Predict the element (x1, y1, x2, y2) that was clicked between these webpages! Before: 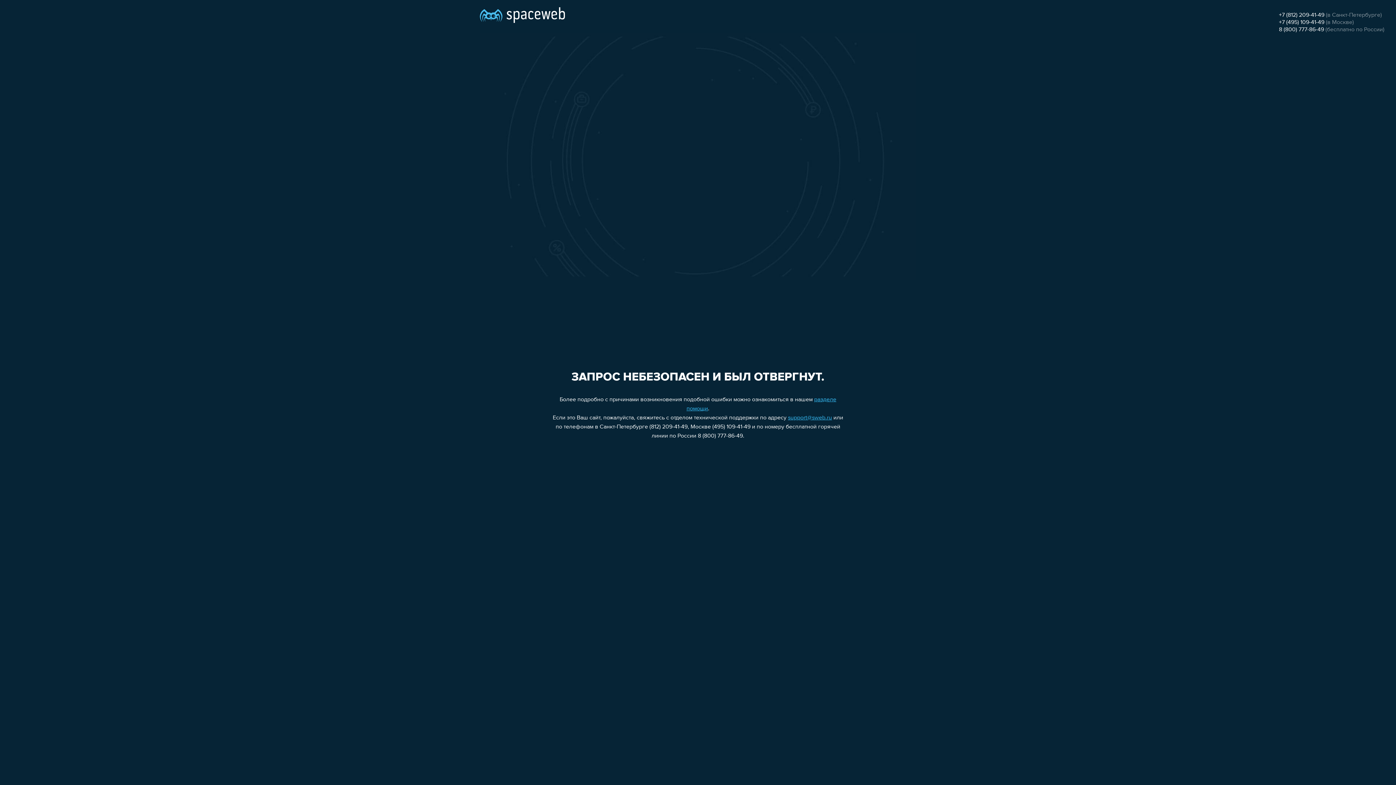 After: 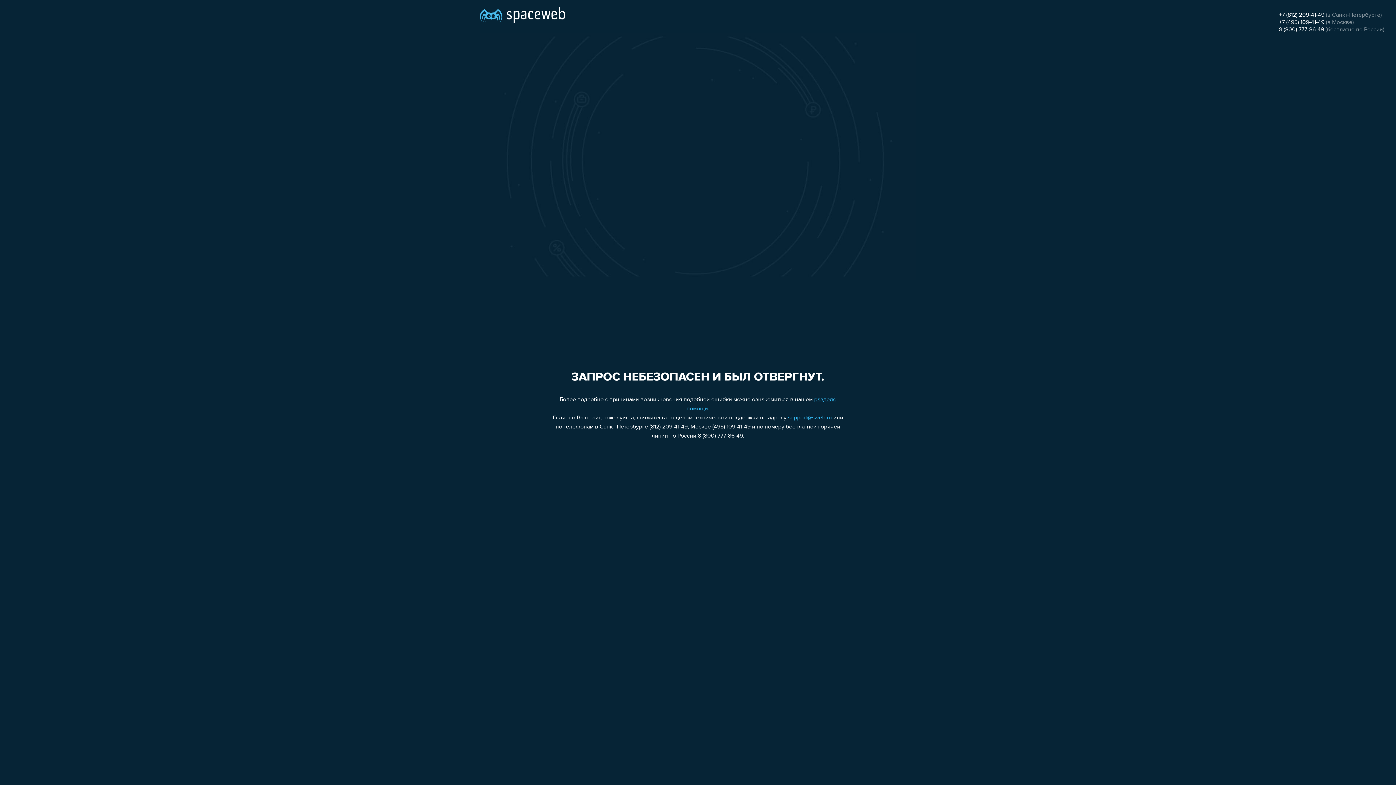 Action: bbox: (788, 415, 832, 421) label: support@sweb.ru